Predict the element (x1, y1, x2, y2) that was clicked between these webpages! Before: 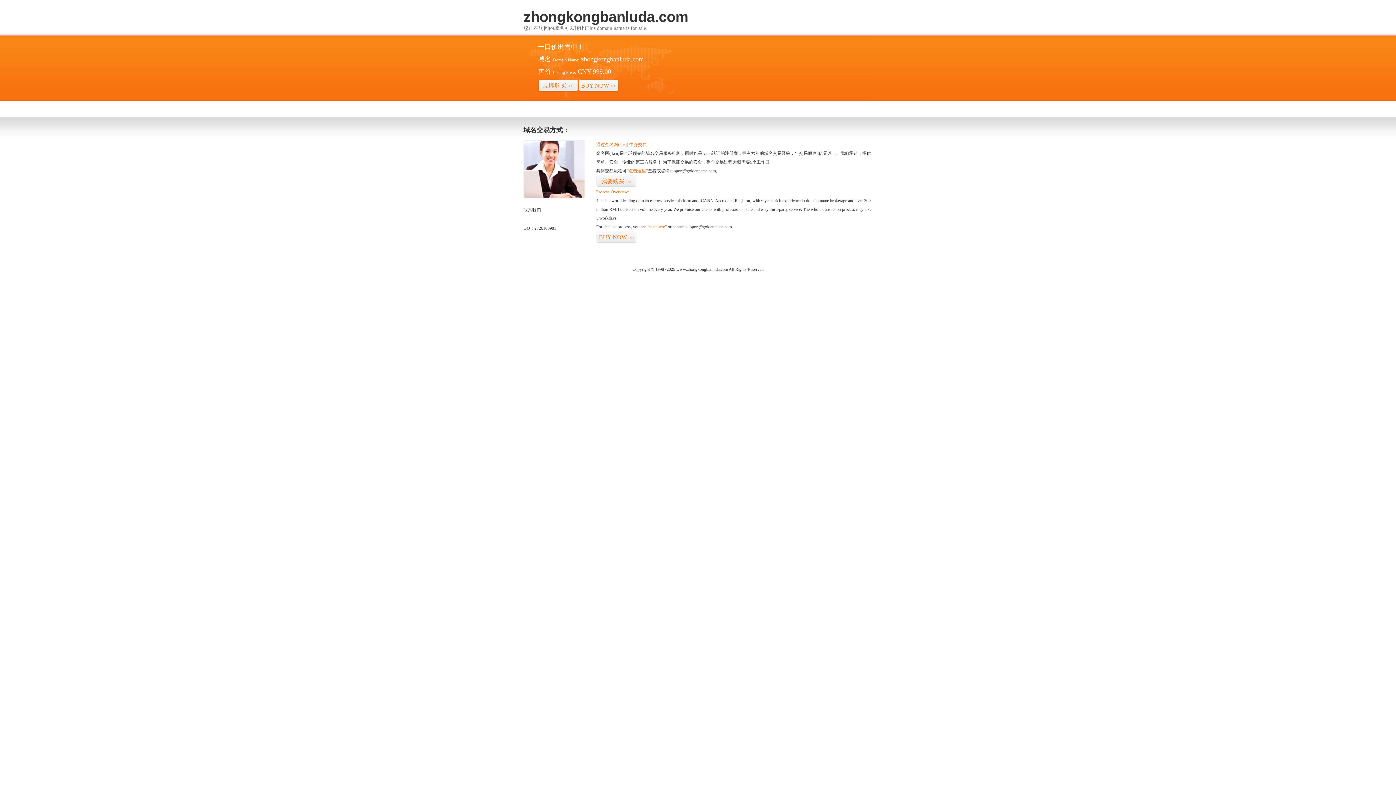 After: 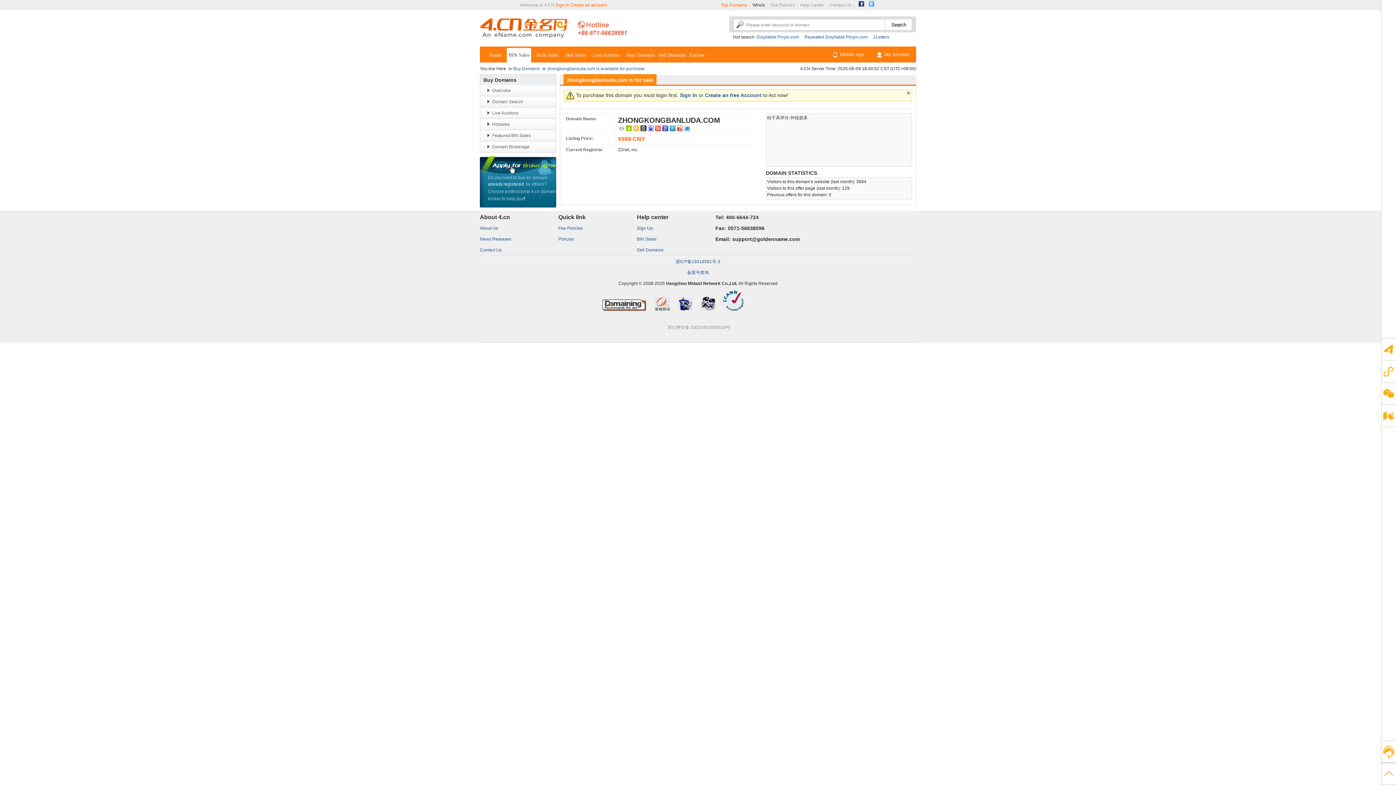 Action: bbox: (596, 175, 636, 187) label: 我要购买>>